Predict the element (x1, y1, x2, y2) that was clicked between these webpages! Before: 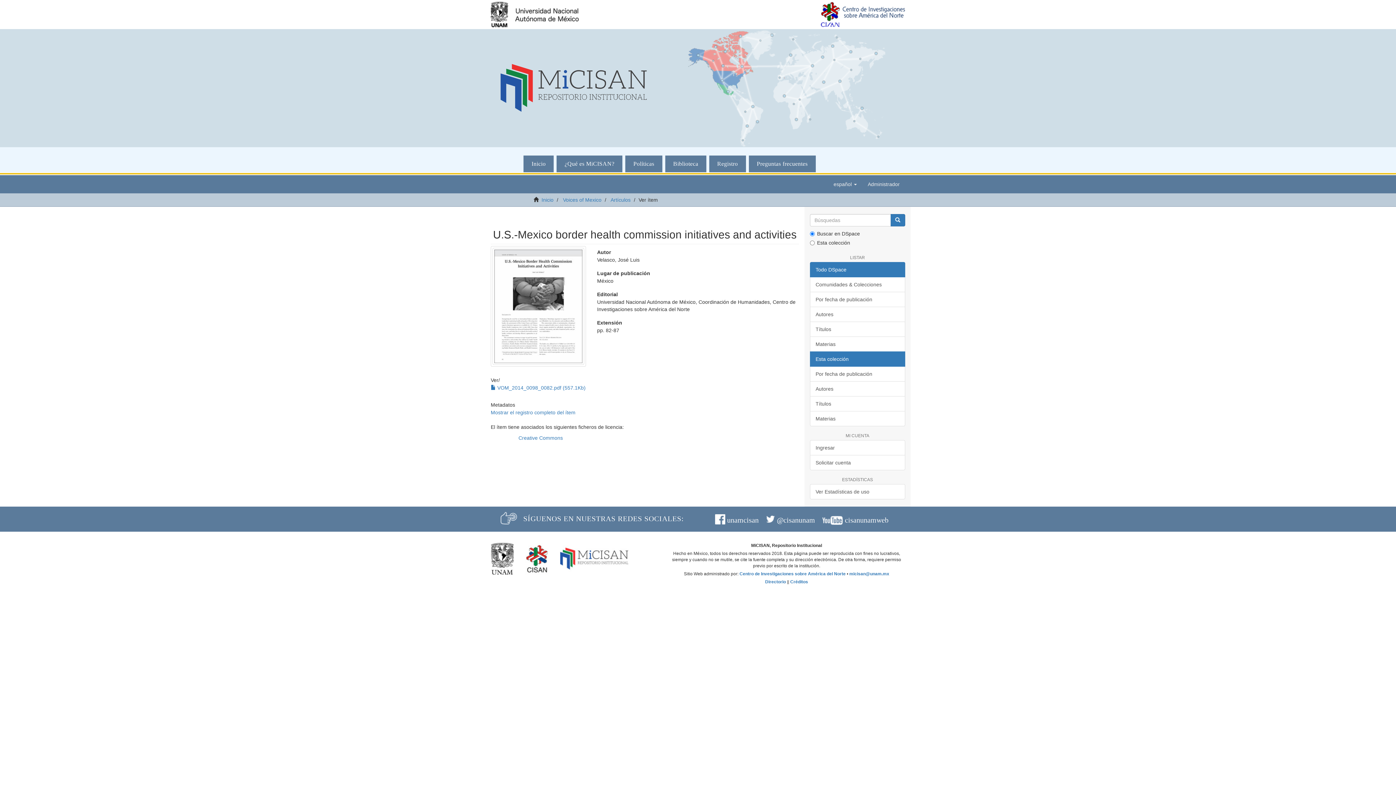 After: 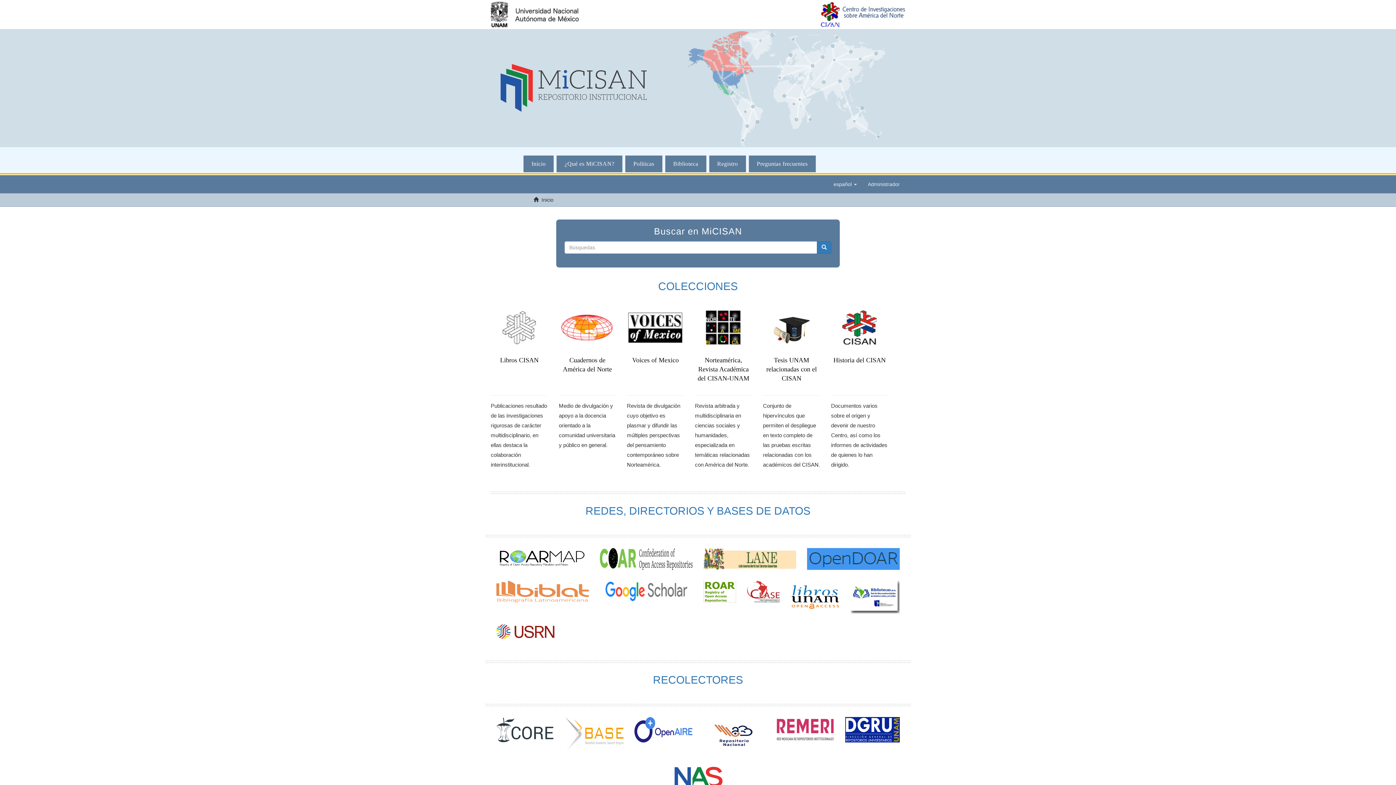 Action: bbox: (541, 197, 553, 202) label: Inicio